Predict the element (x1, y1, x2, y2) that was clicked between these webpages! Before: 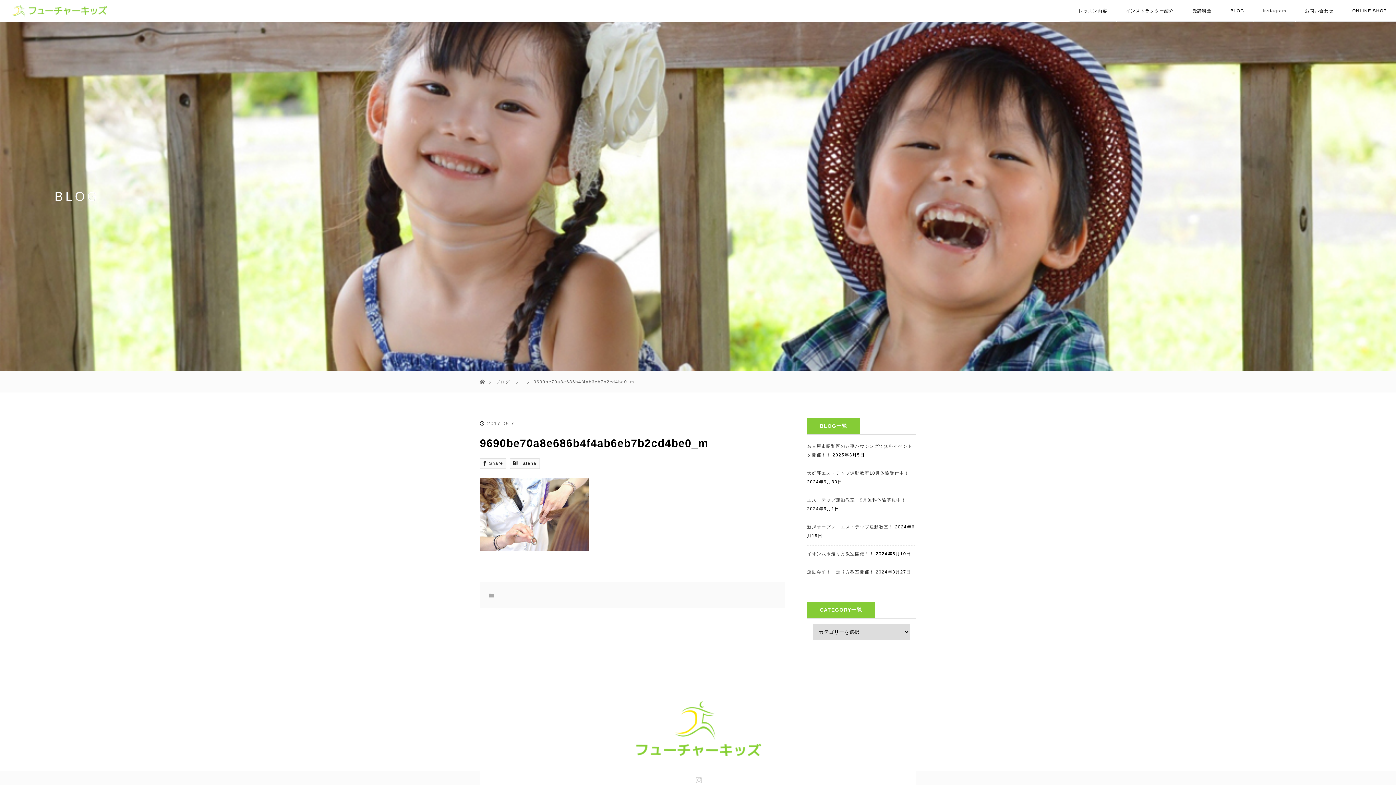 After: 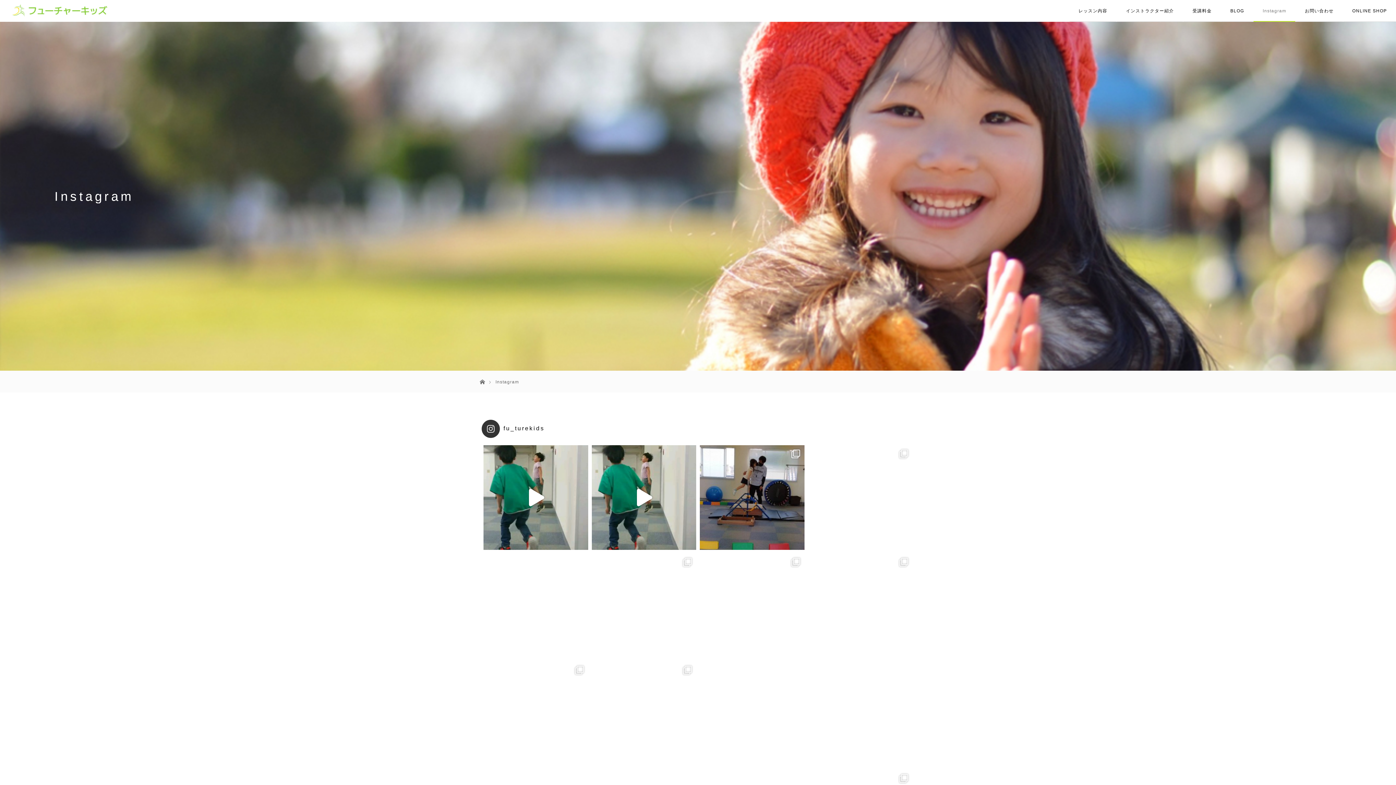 Action: label: Instagram bbox: (1253, 0, 1295, 21)